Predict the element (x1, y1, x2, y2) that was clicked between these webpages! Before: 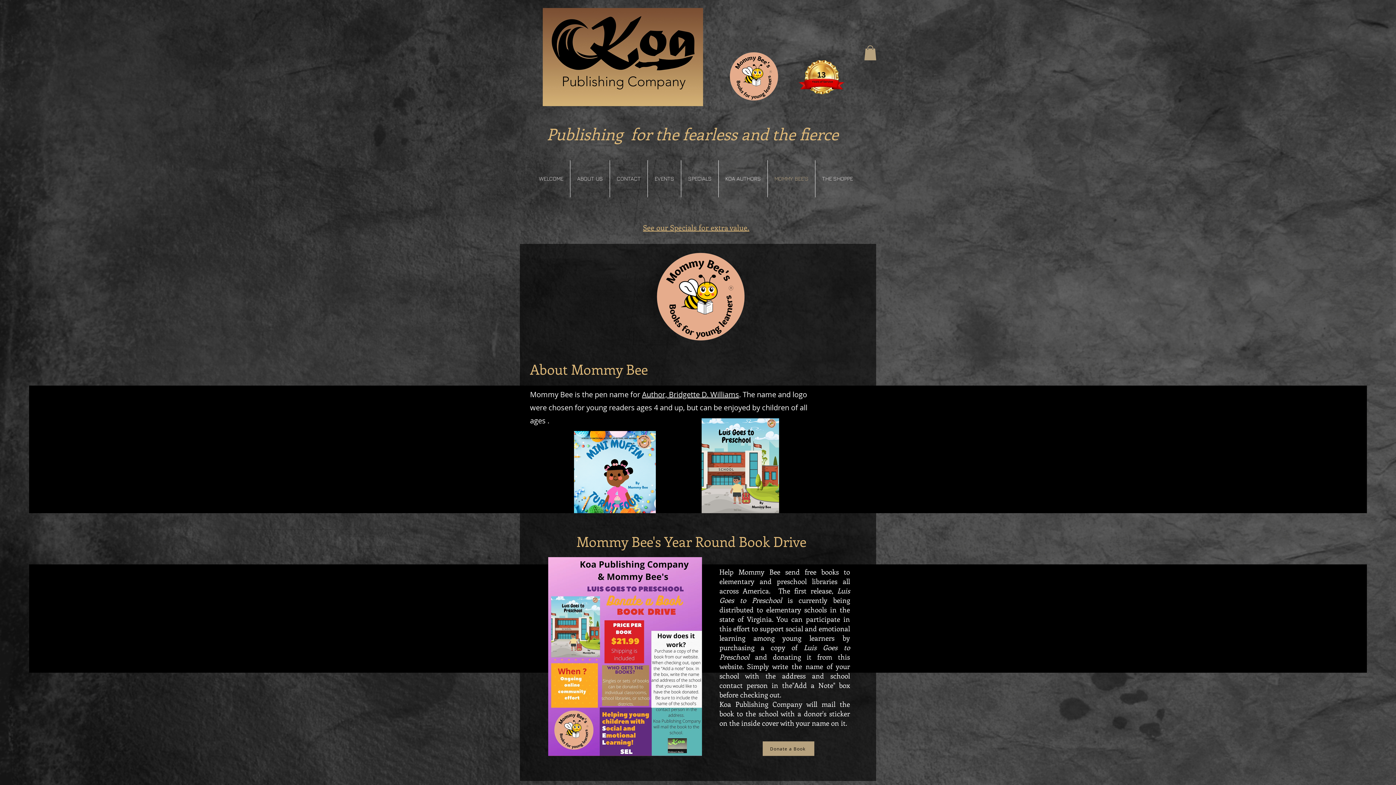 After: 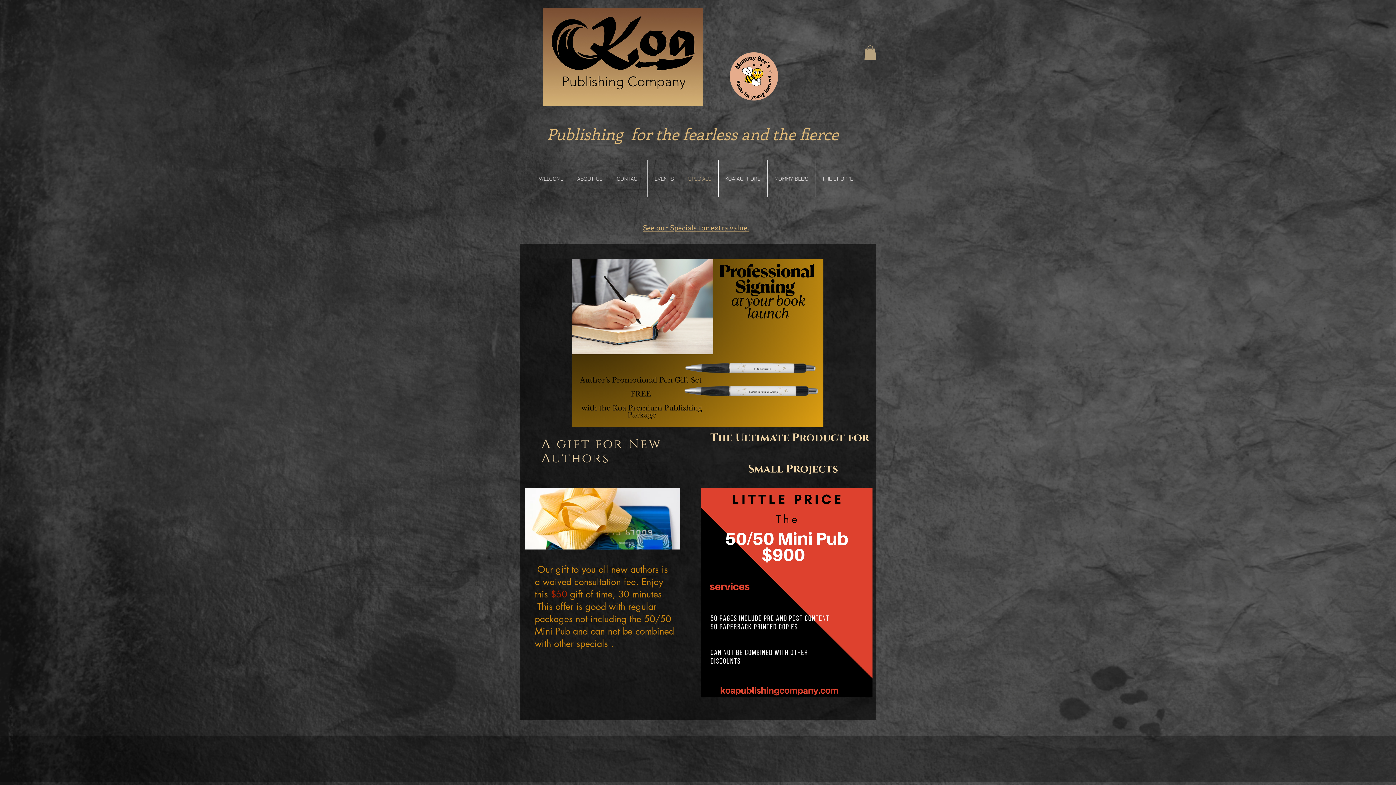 Action: label: SPECIALS bbox: (681, 160, 718, 197)